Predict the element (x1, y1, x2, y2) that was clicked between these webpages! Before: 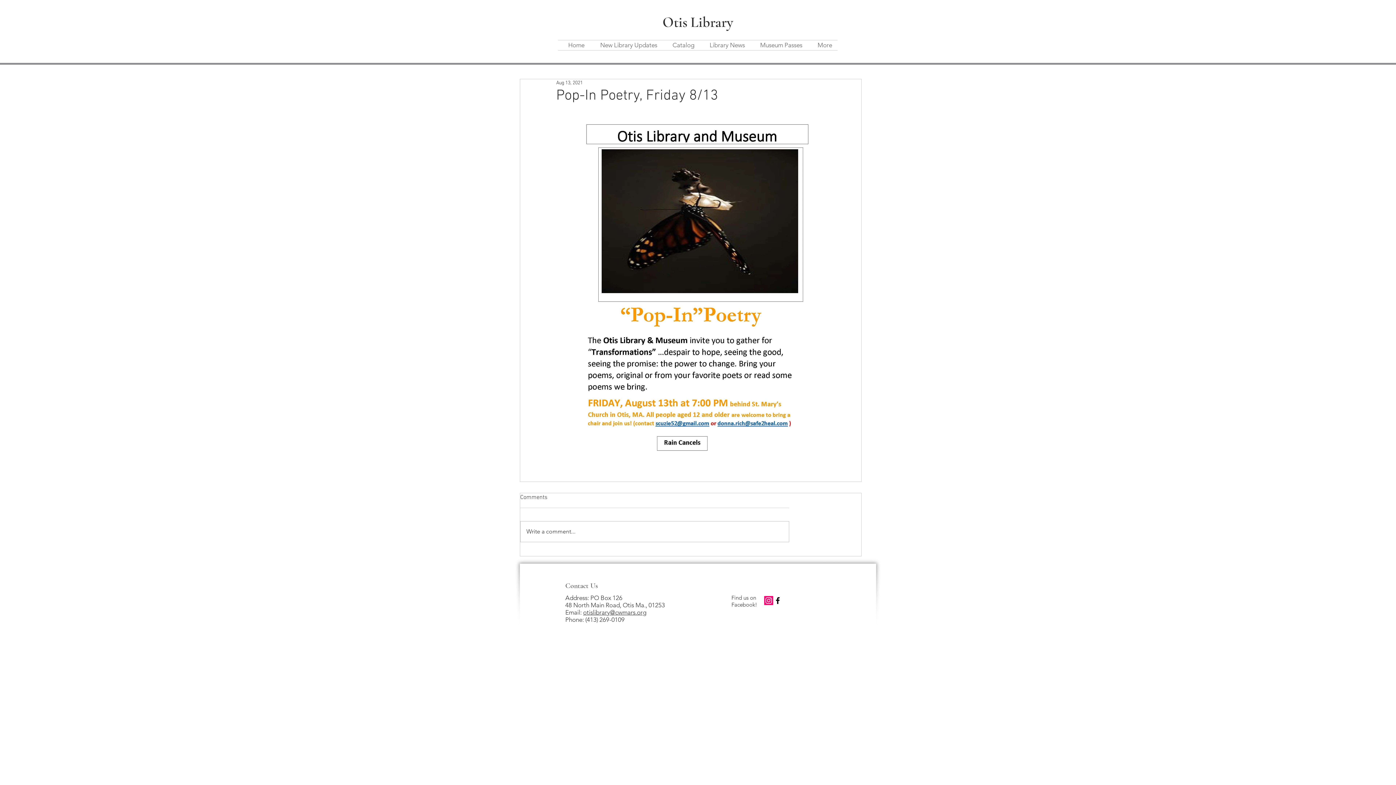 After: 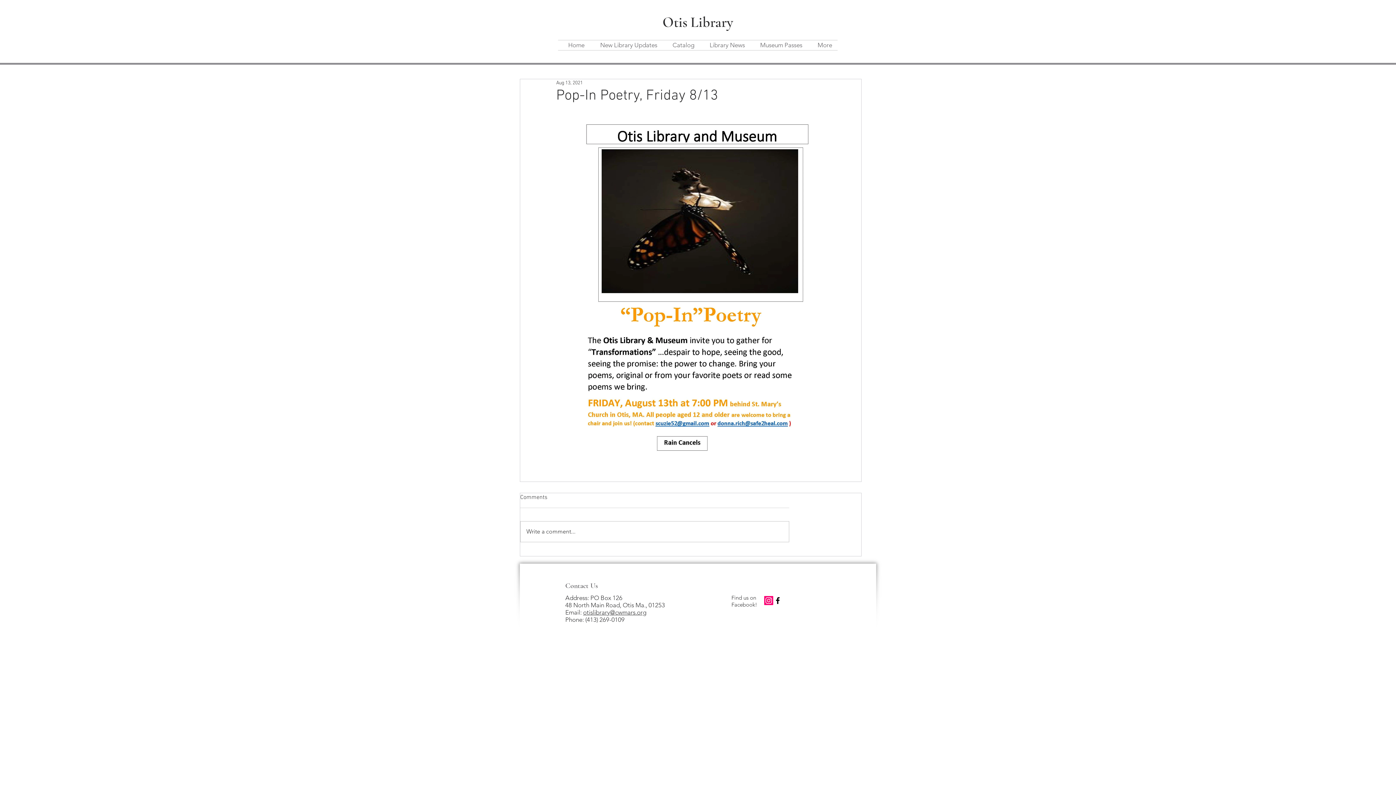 Action: bbox: (773, 596, 782, 605)